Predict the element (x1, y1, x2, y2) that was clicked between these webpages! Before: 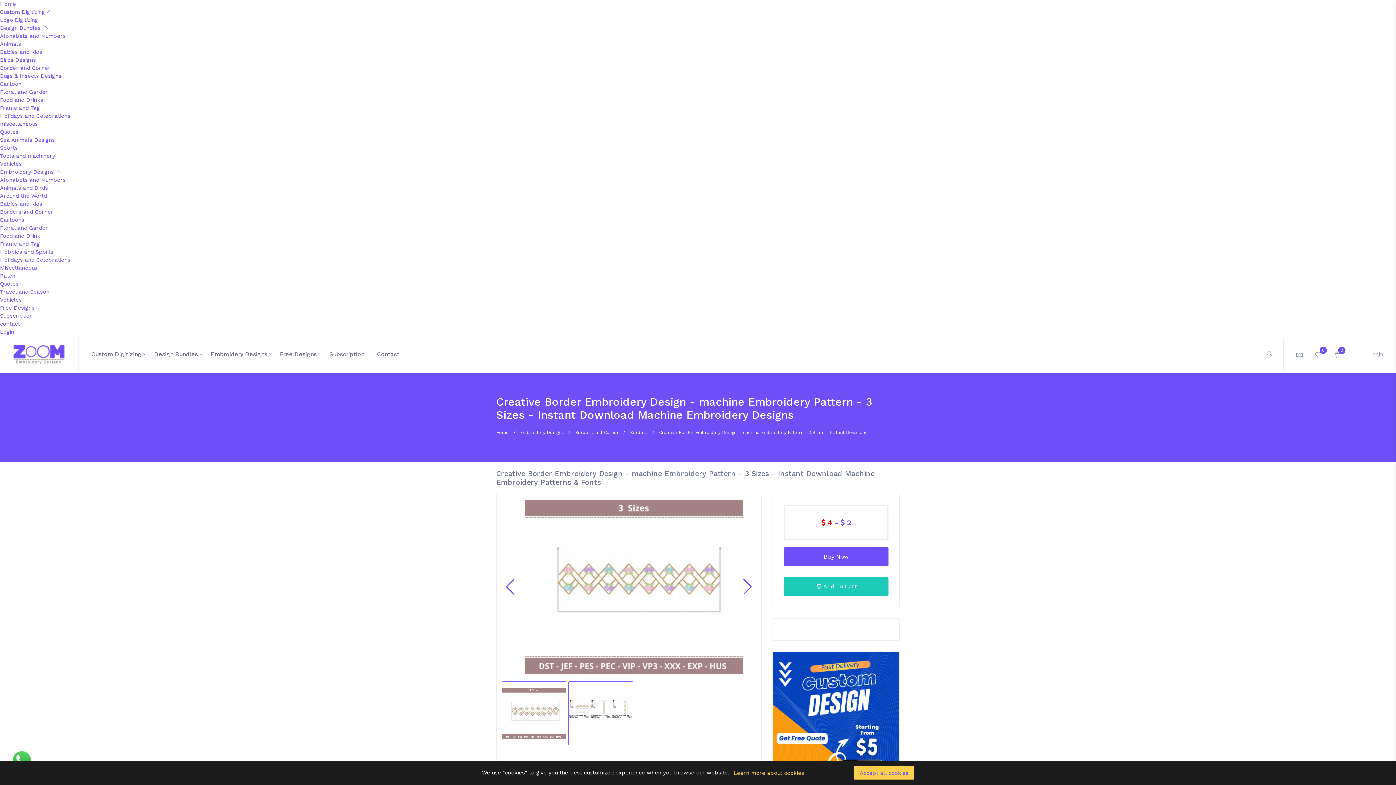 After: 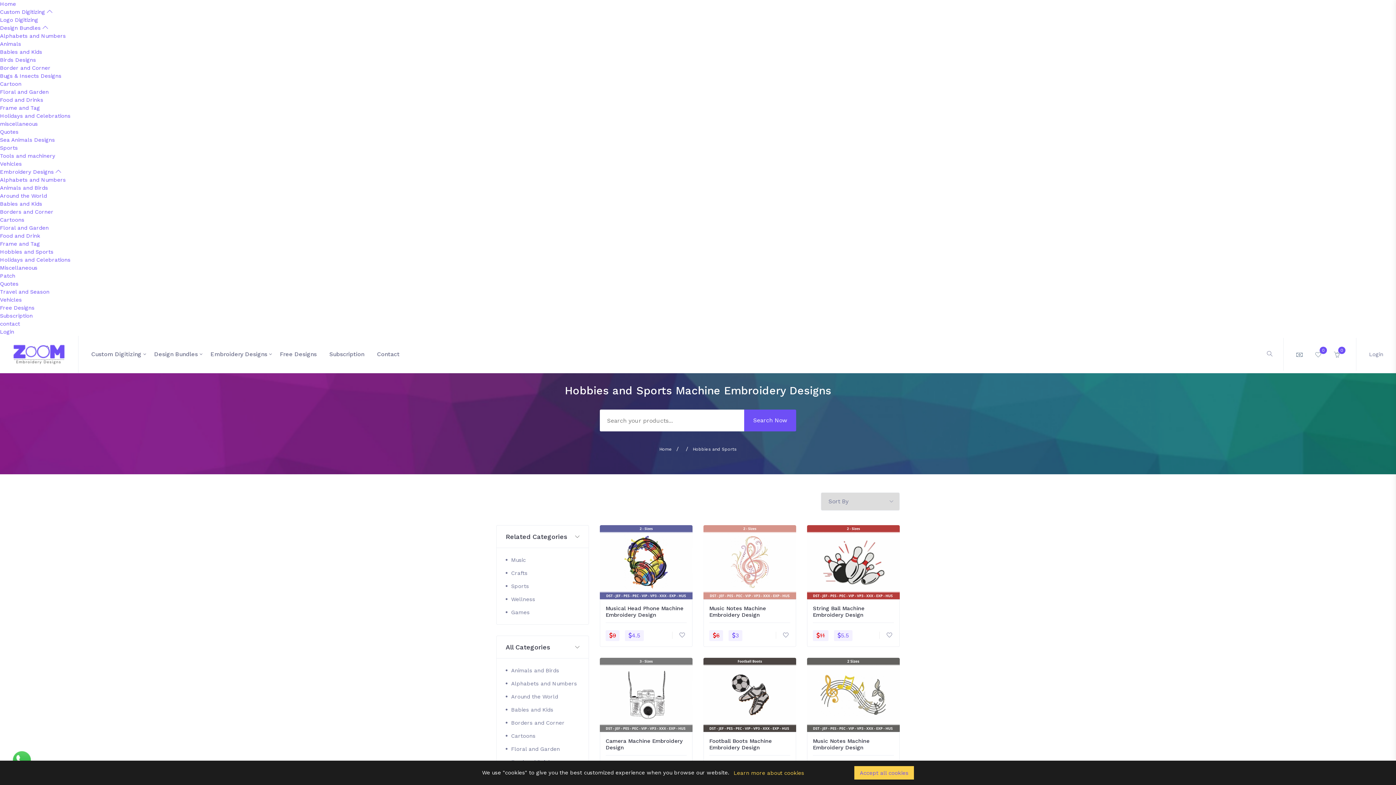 Action: label: Hobbies and Sports bbox: (0, 248, 53, 255)